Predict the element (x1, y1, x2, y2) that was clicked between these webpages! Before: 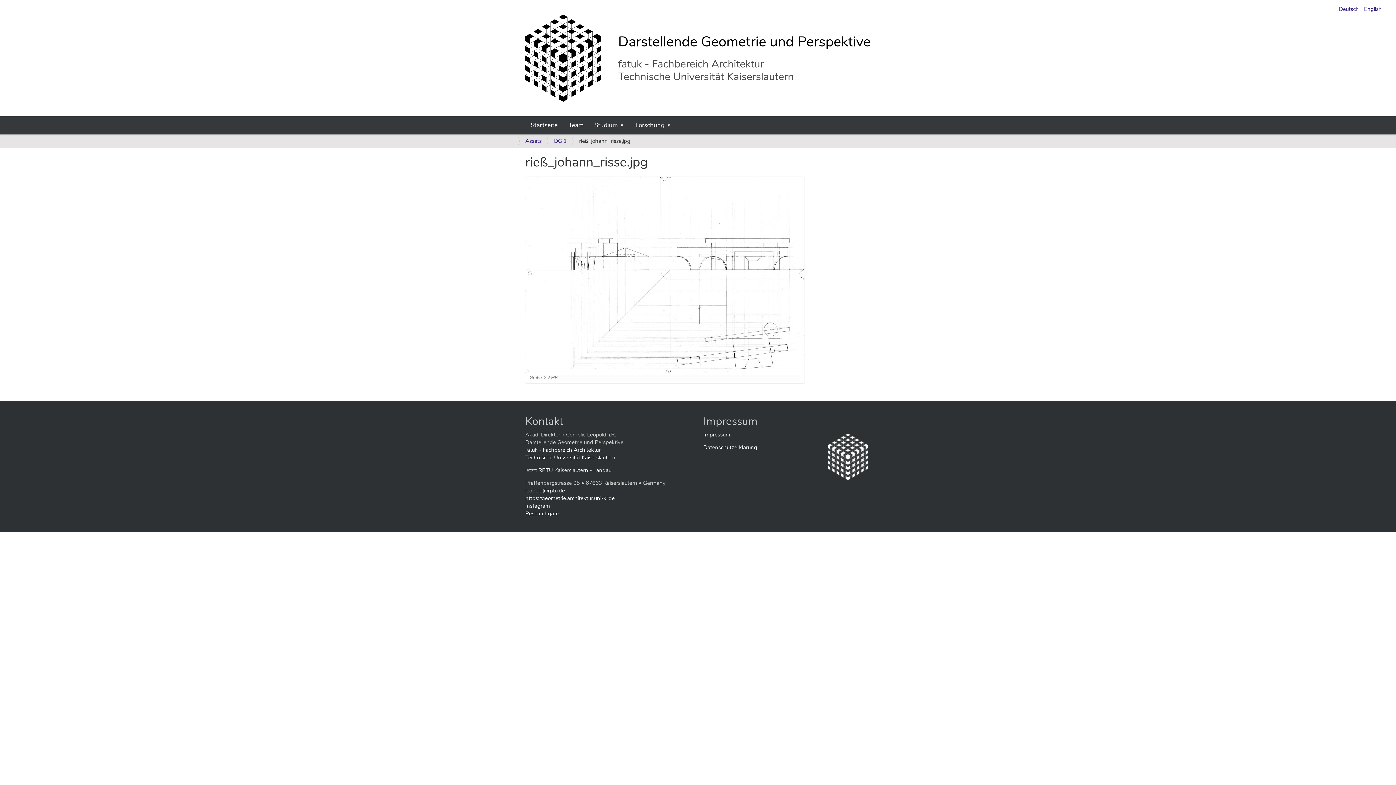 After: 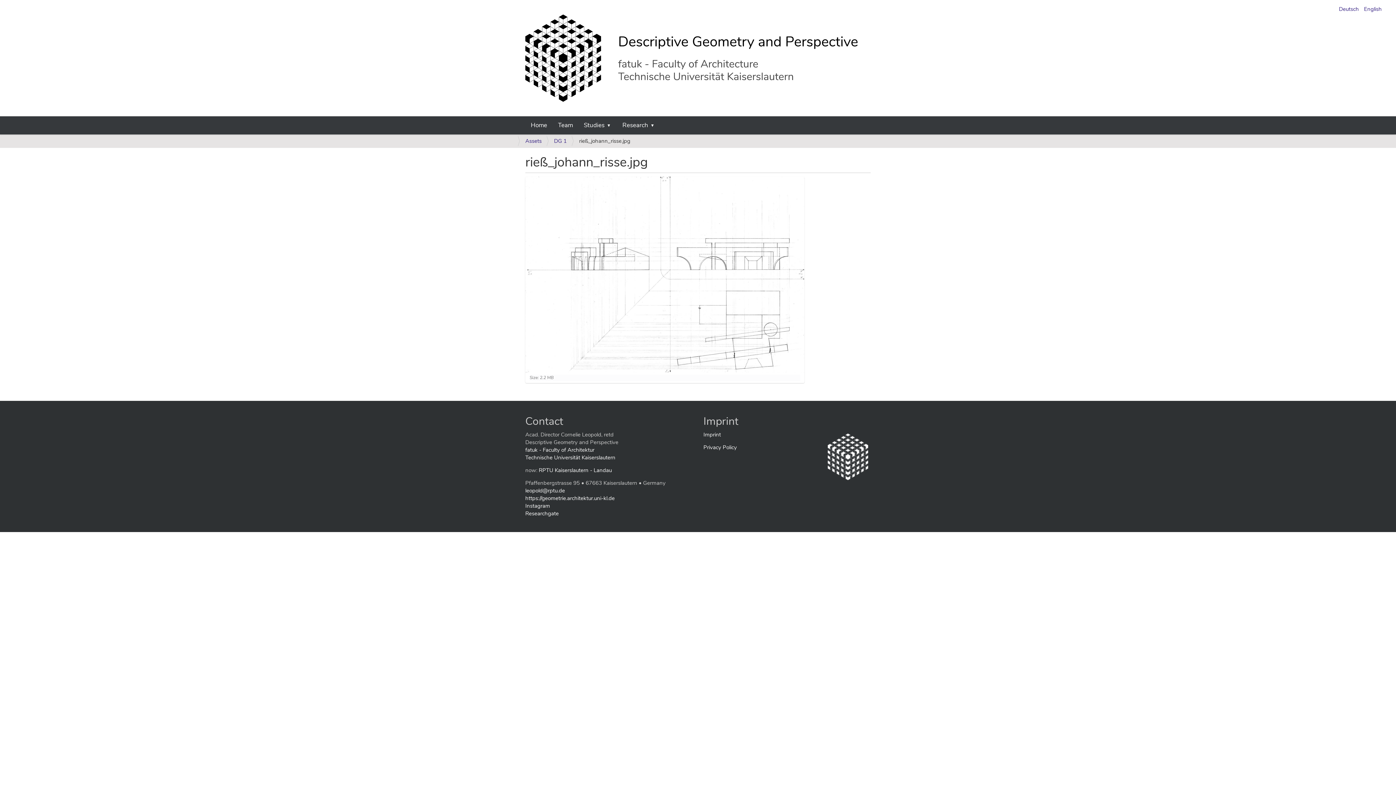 Action: bbox: (1364, 5, 1382, 12) label: English